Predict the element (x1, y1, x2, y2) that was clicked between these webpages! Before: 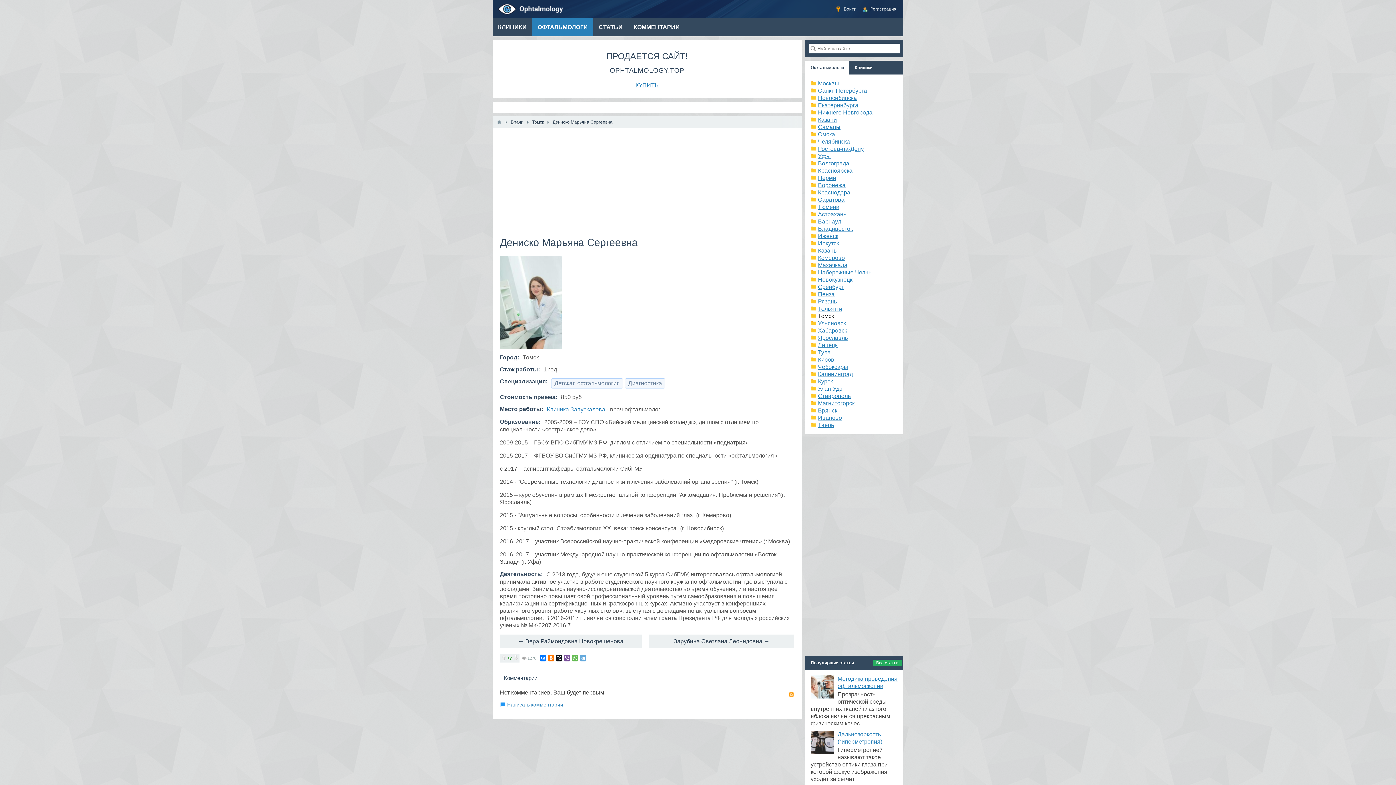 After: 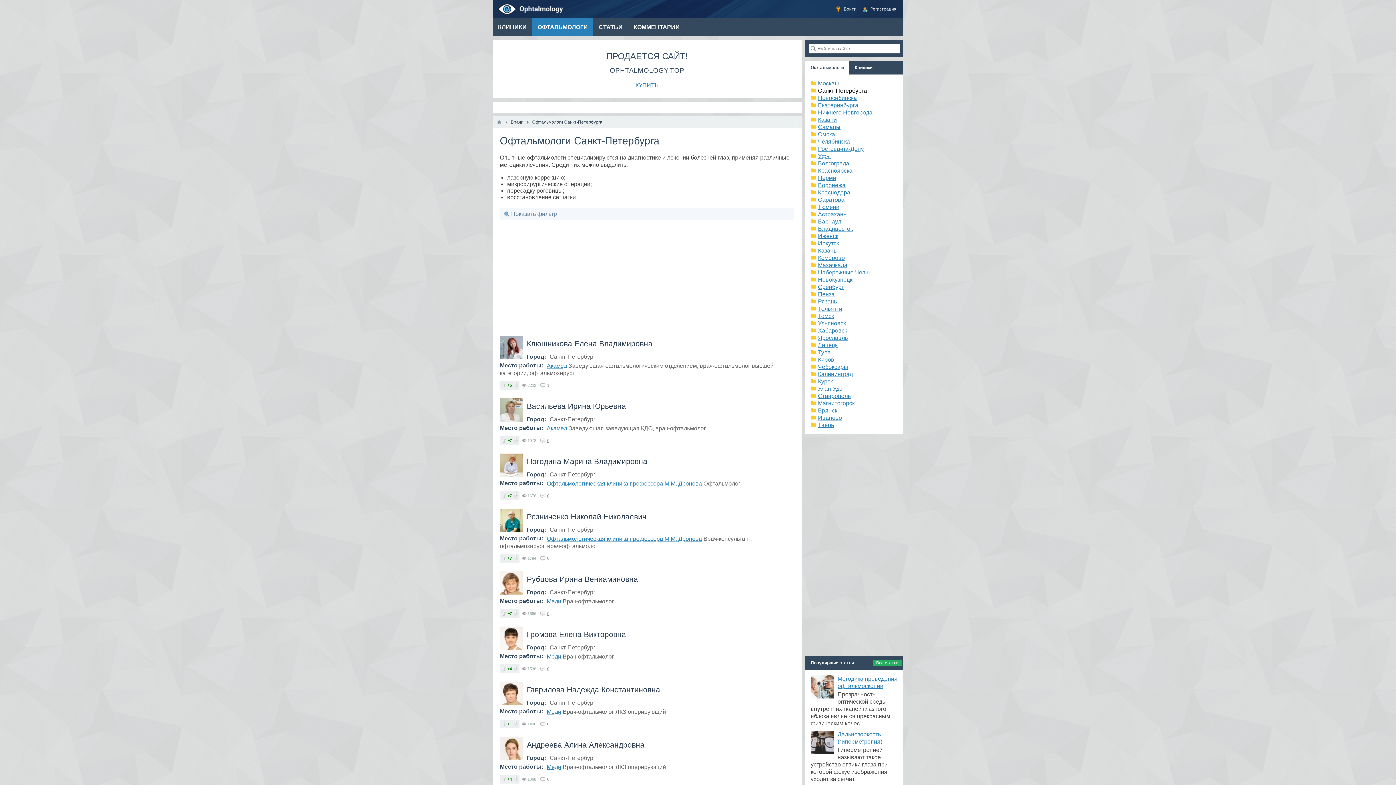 Action: label: Санкт-Петербурга bbox: (818, 87, 867, 93)